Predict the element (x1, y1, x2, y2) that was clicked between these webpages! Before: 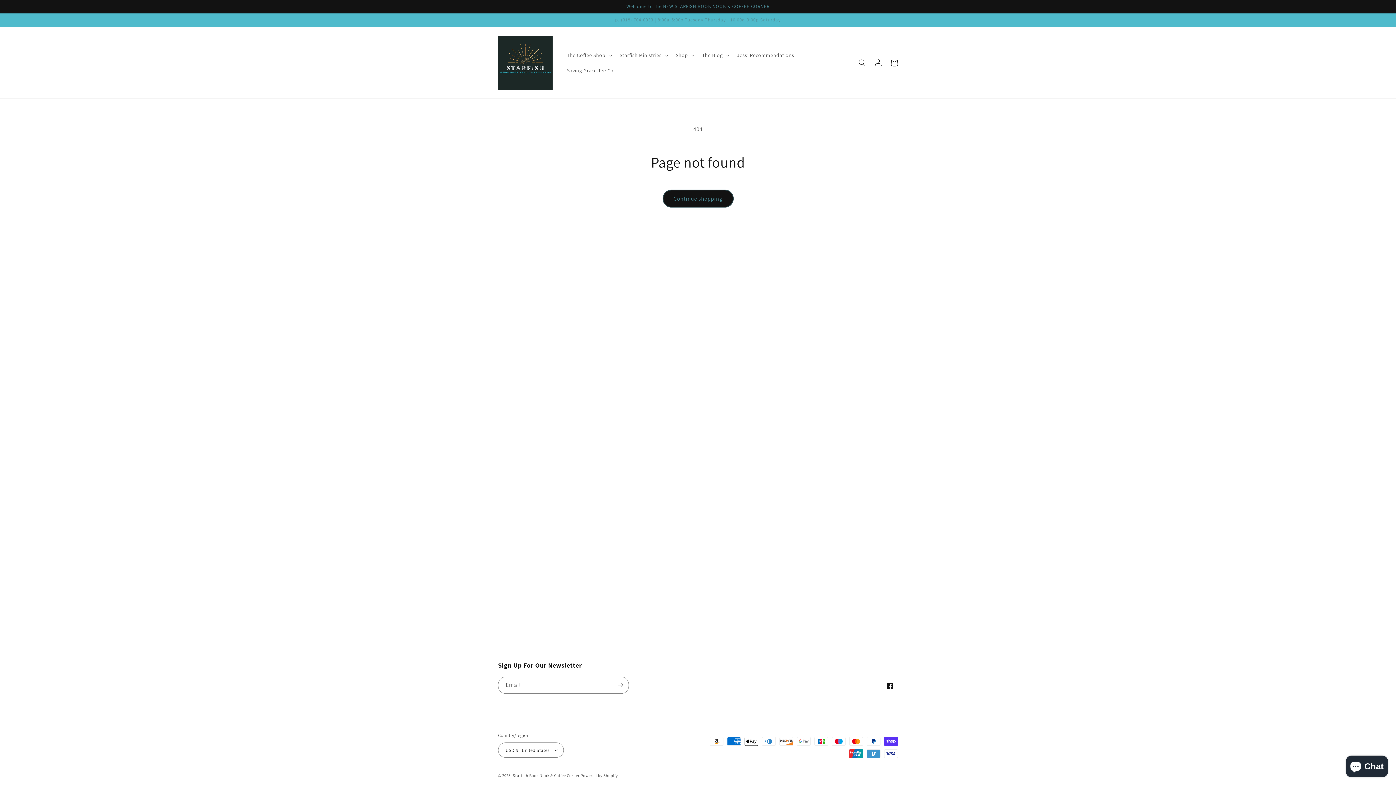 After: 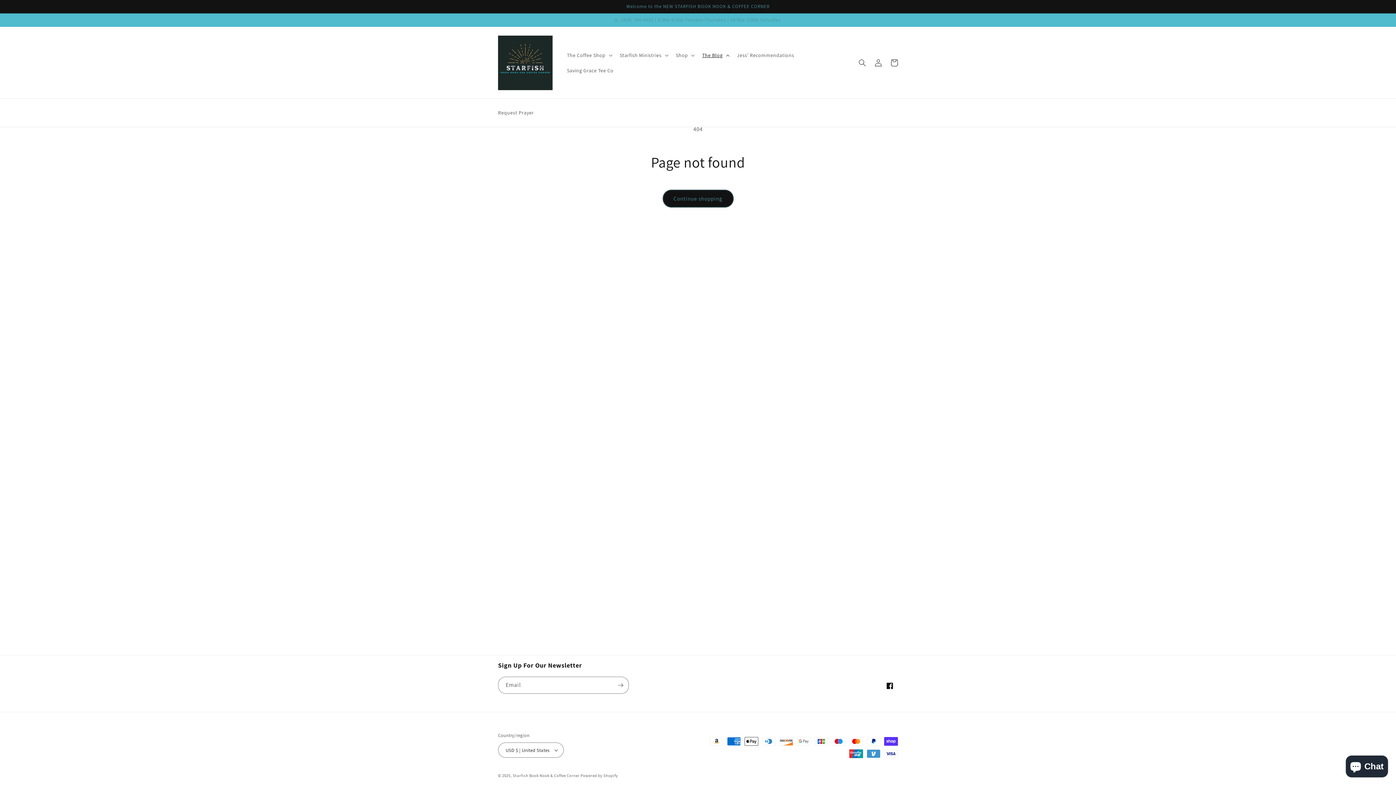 Action: bbox: (697, 47, 732, 62) label: The Blog